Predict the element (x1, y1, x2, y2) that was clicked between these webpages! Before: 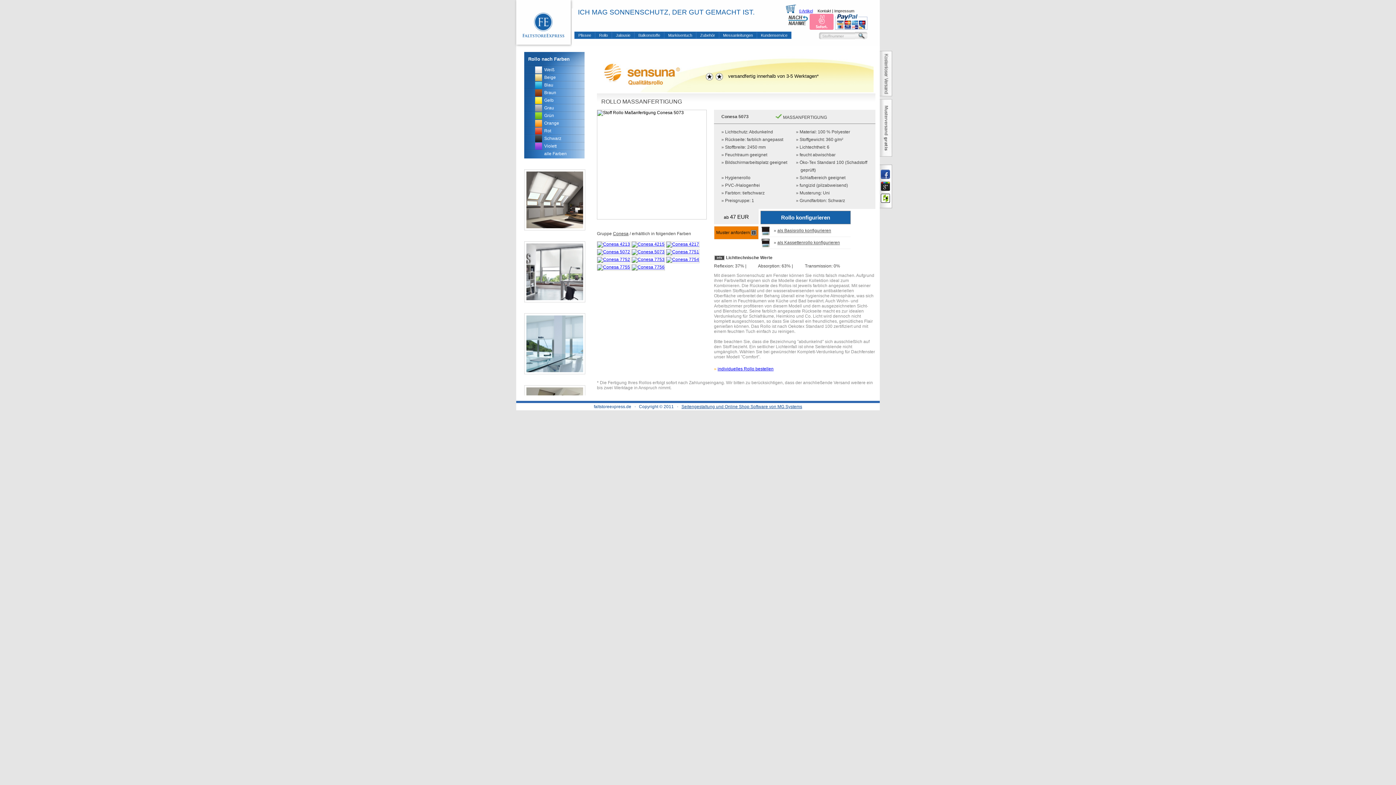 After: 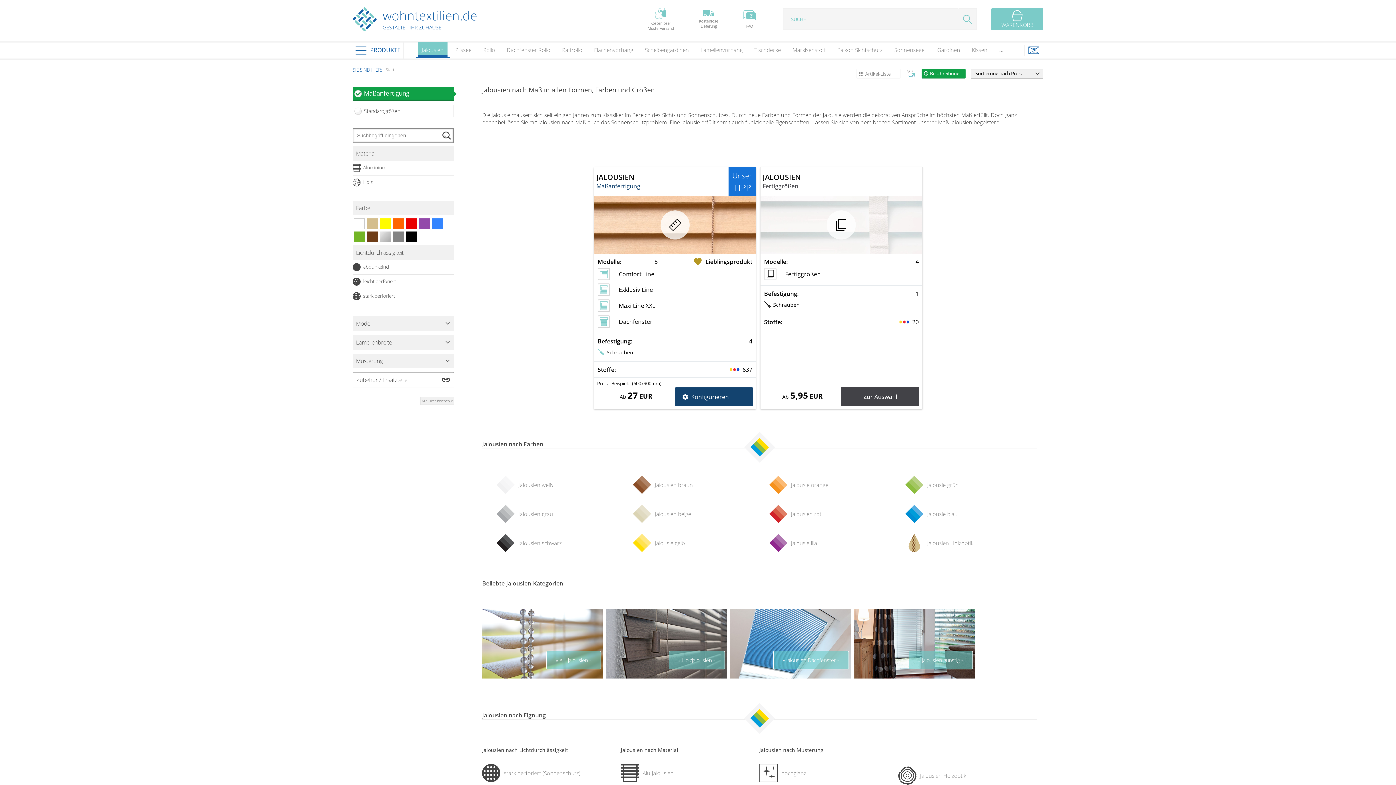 Action: bbox: (612, 31, 634, 38) label: Jalousie